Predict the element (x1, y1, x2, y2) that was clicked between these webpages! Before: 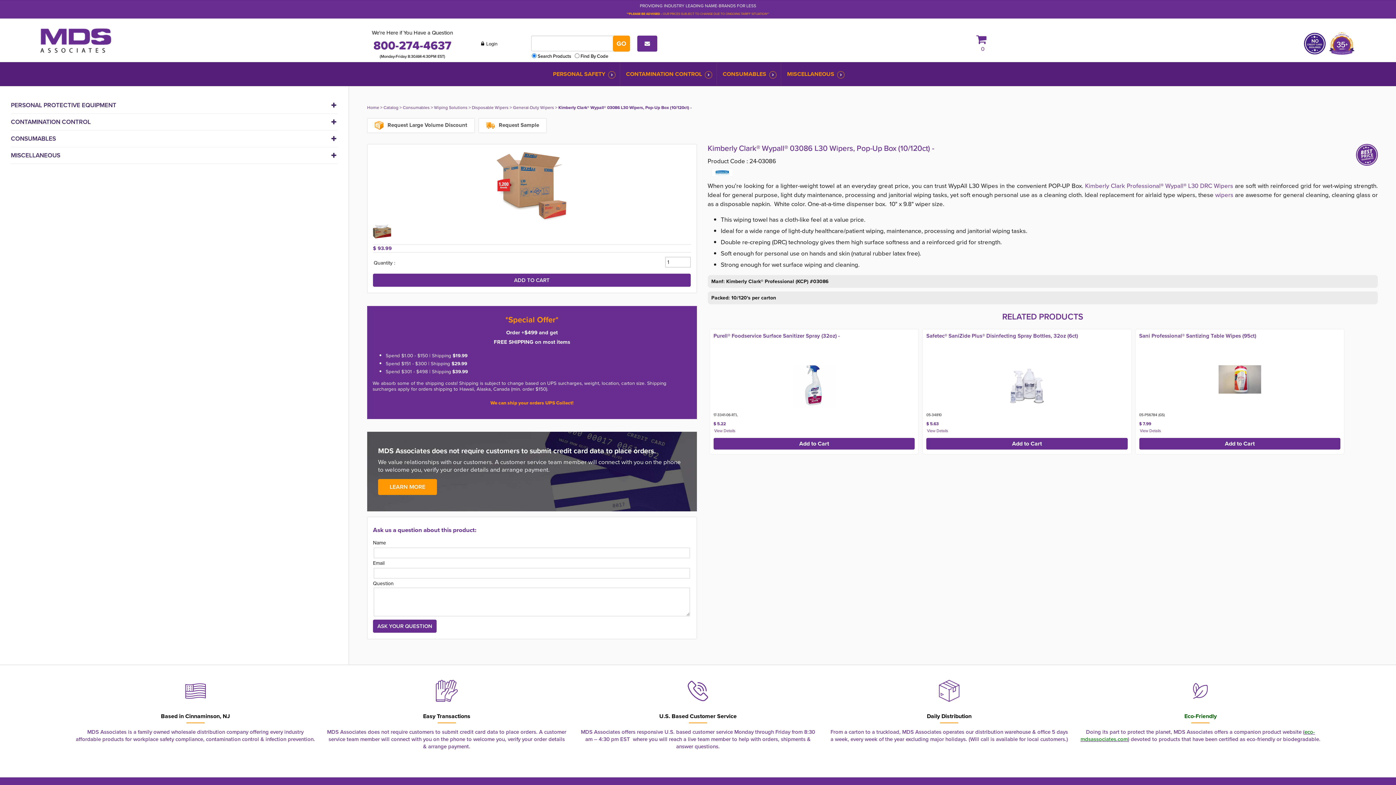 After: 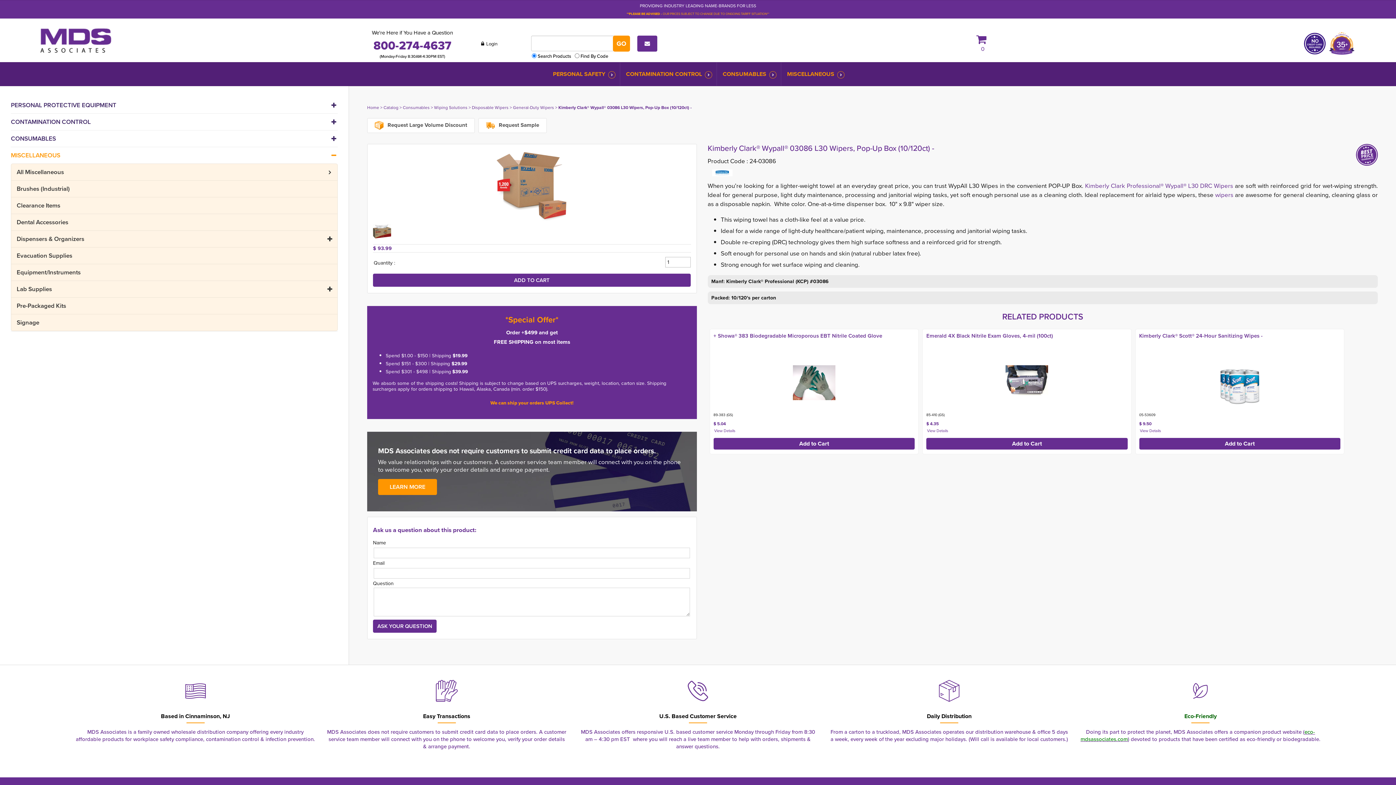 Action: label: MISCELLANEOUS bbox: (10, 147, 337, 163)